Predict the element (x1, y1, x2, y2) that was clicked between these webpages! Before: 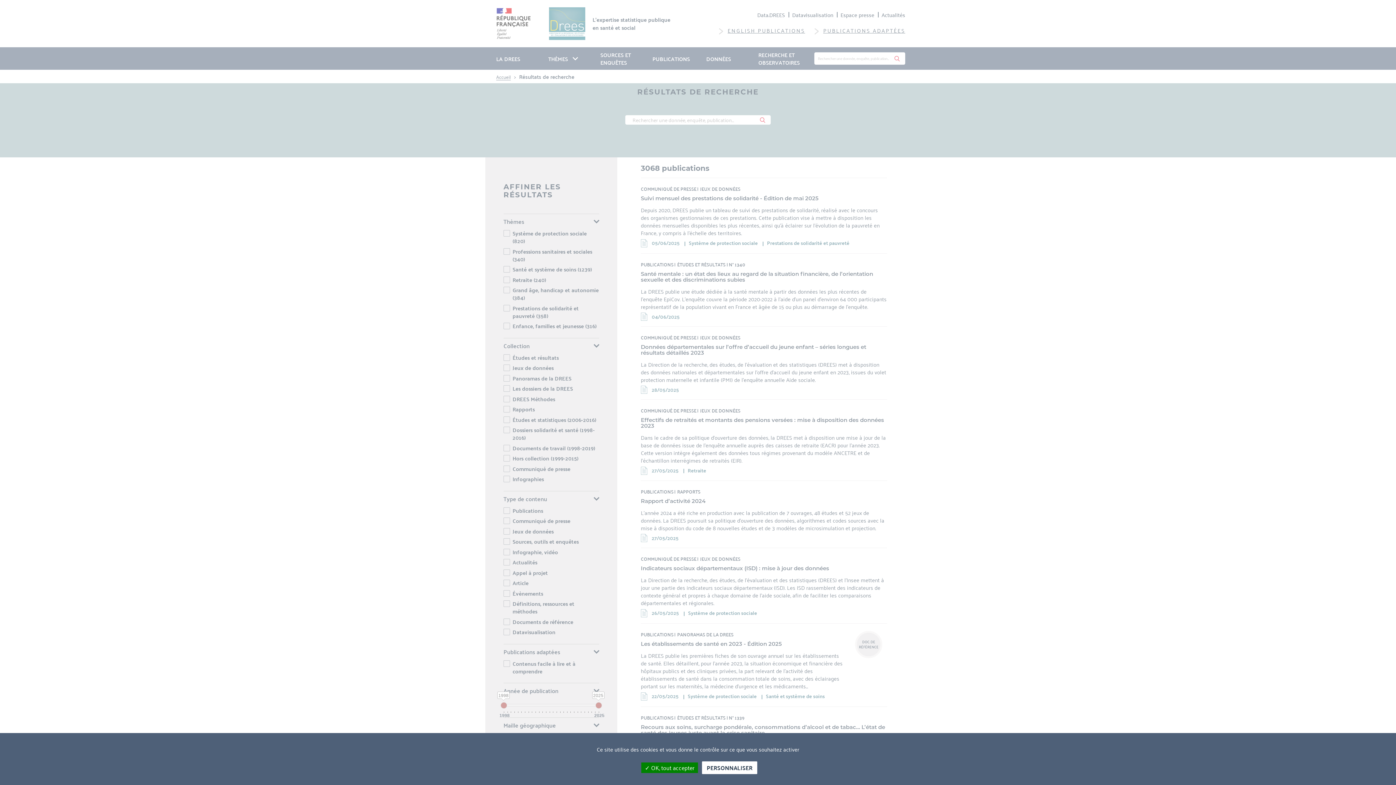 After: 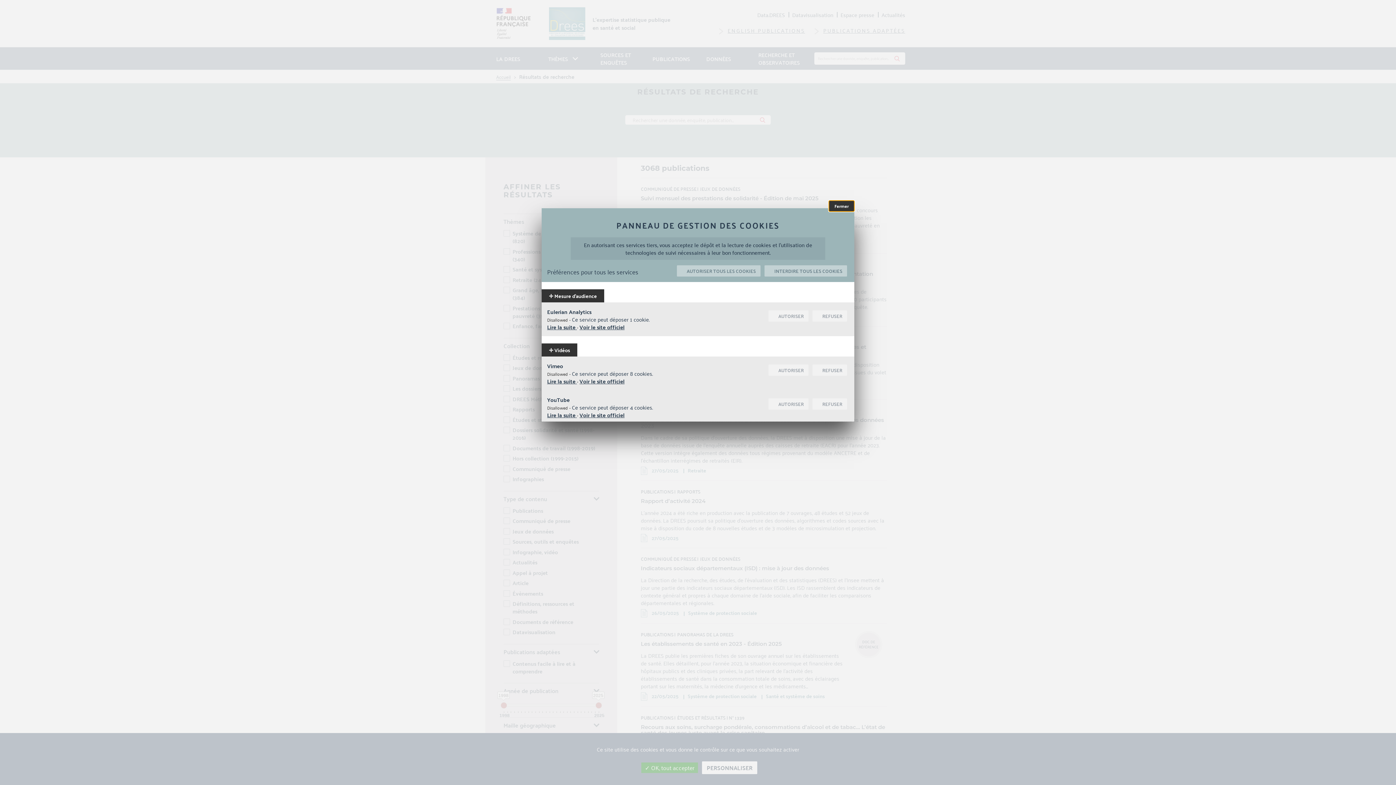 Action: label: Personnaliser (modal window) bbox: (702, 761, 757, 774)